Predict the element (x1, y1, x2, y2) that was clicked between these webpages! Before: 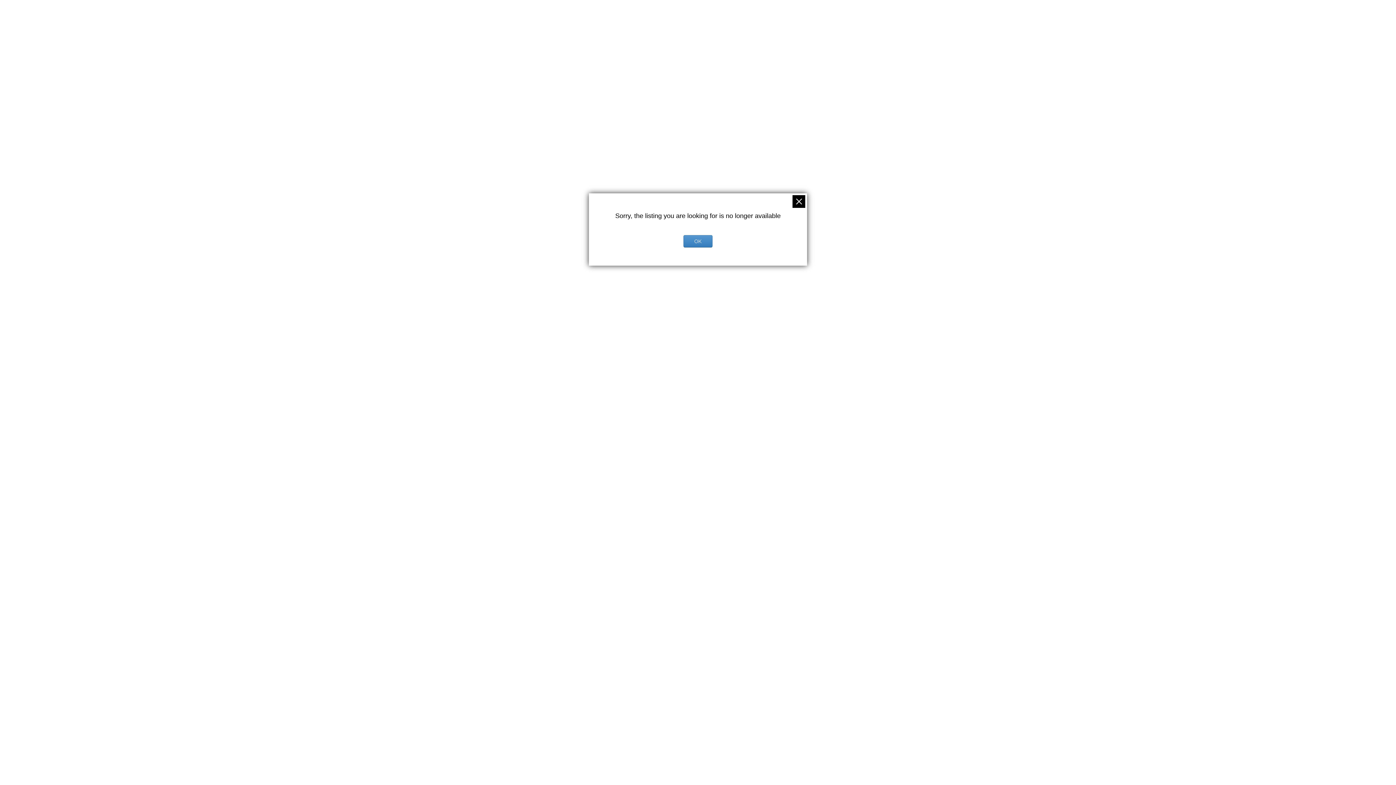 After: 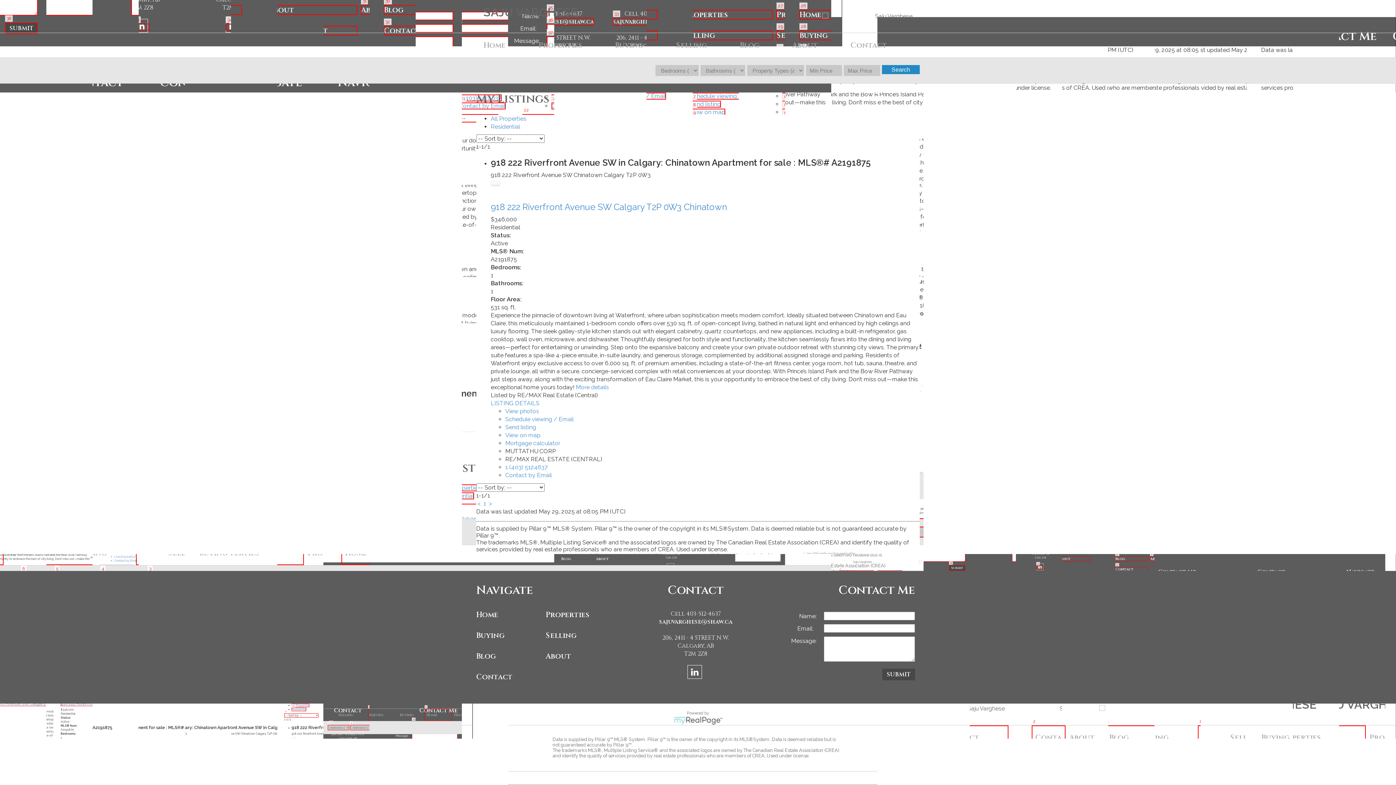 Action: bbox: (792, 195, 805, 208)